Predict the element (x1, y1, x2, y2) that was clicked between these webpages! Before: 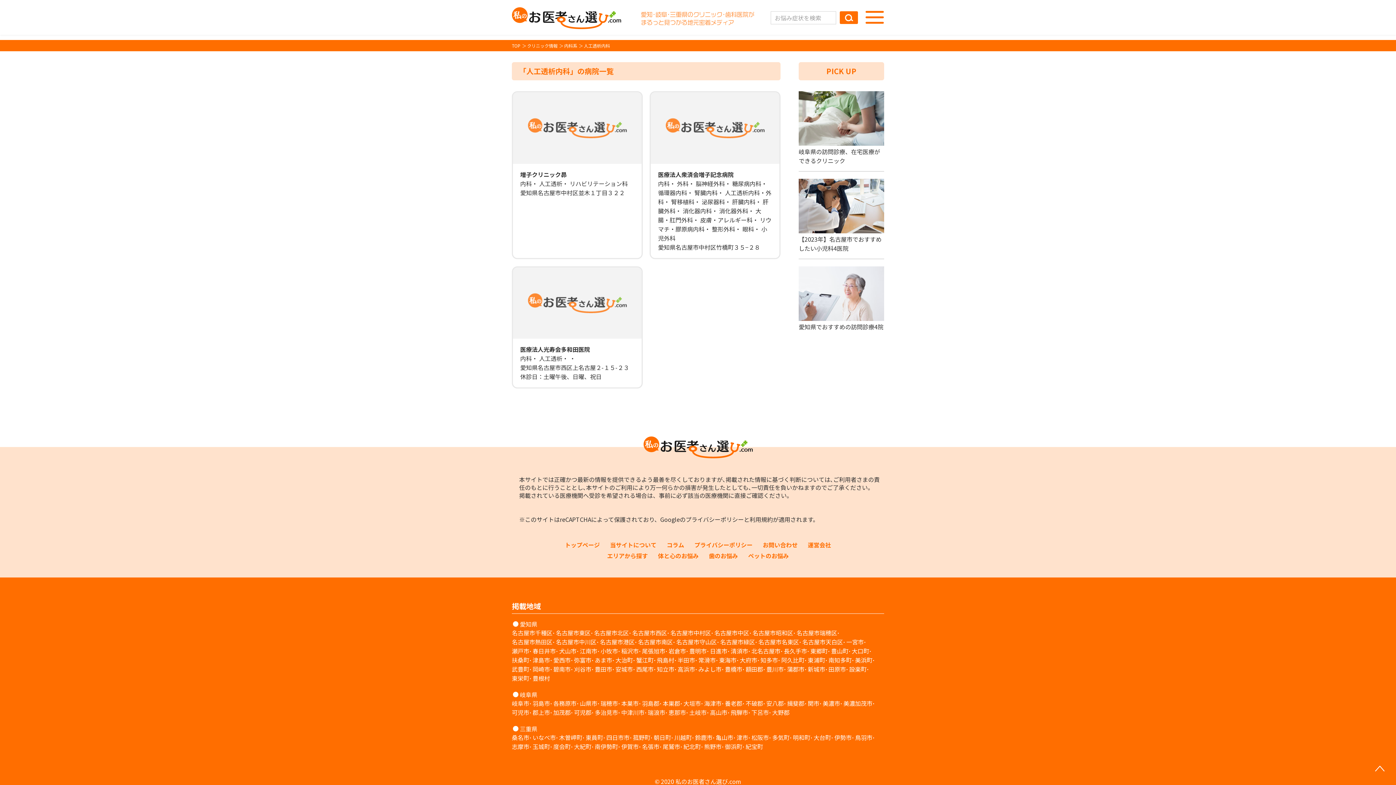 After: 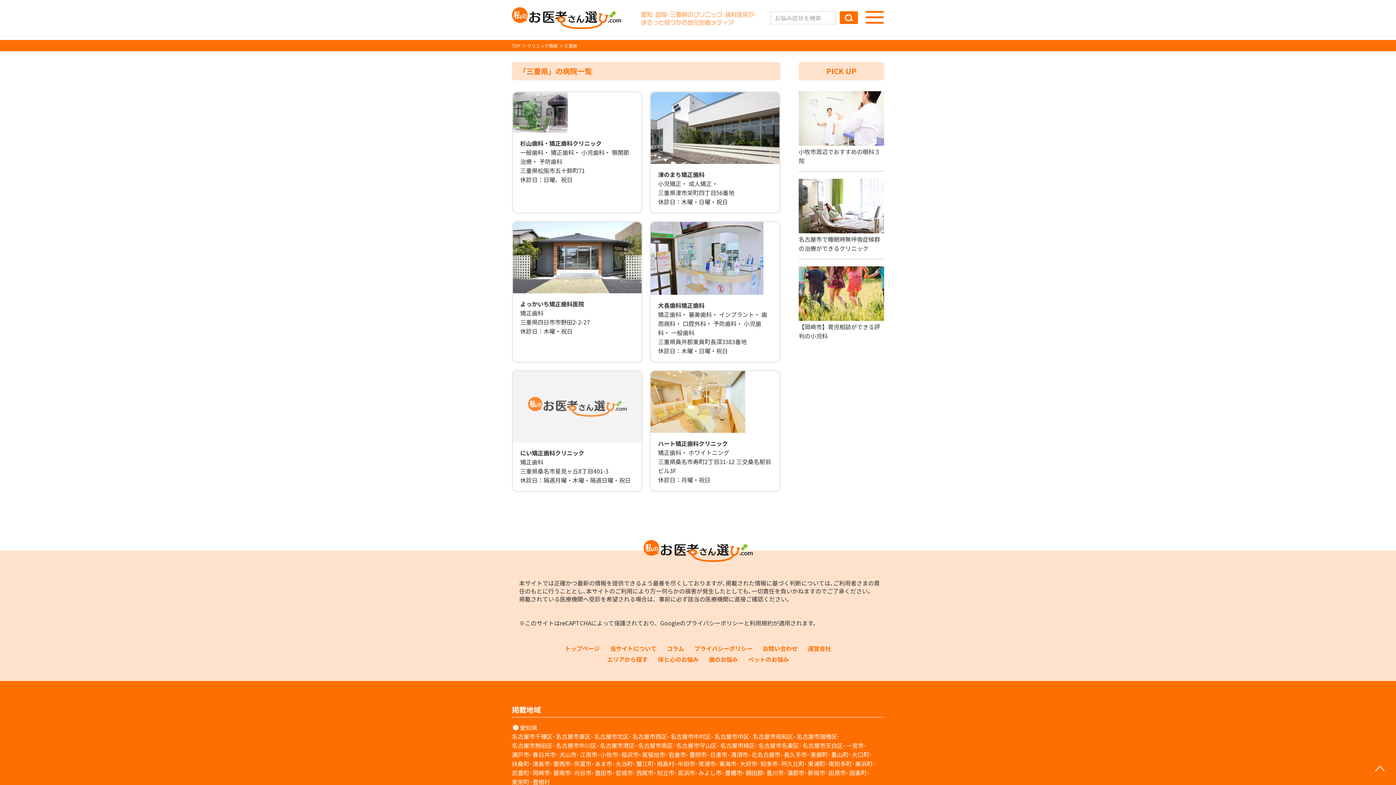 Action: bbox: (520, 724, 537, 733) label: 三重県